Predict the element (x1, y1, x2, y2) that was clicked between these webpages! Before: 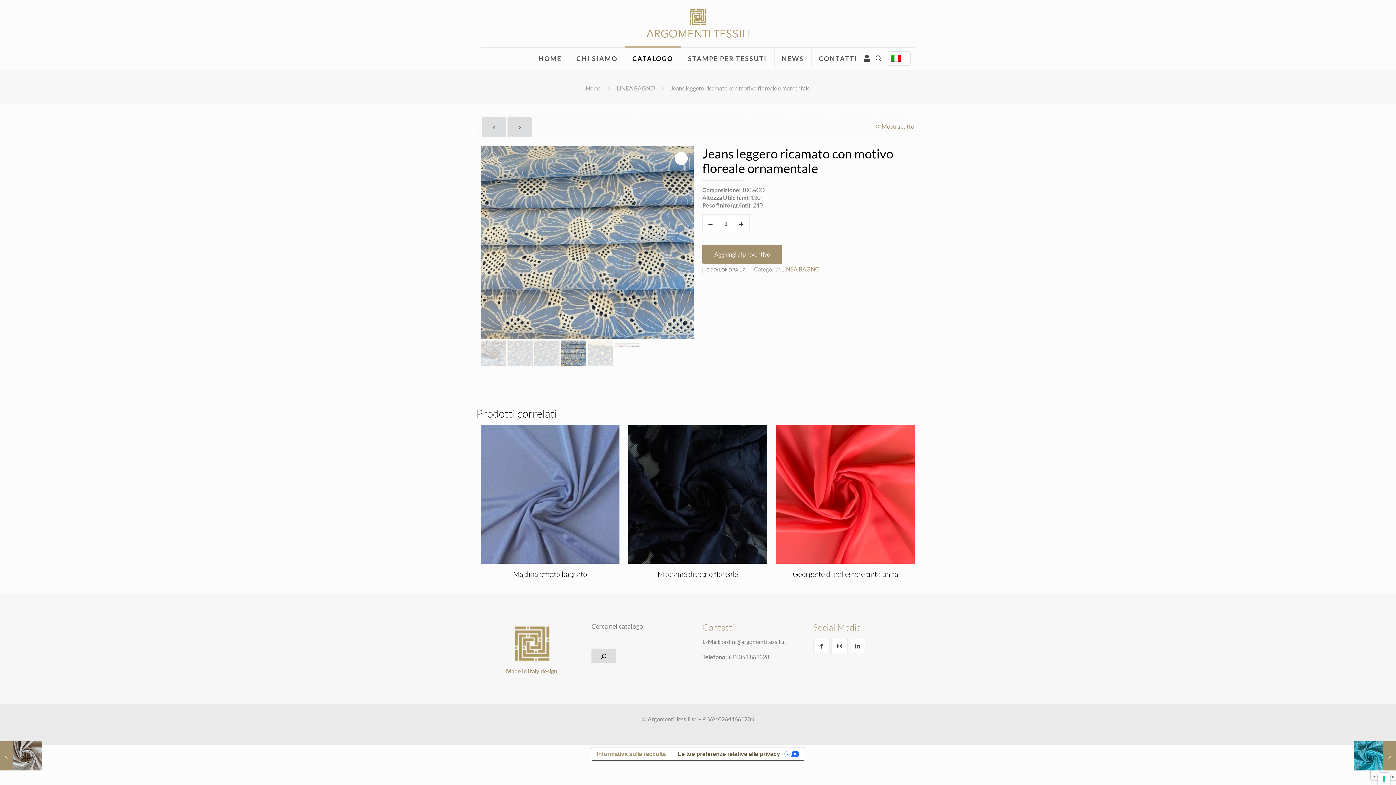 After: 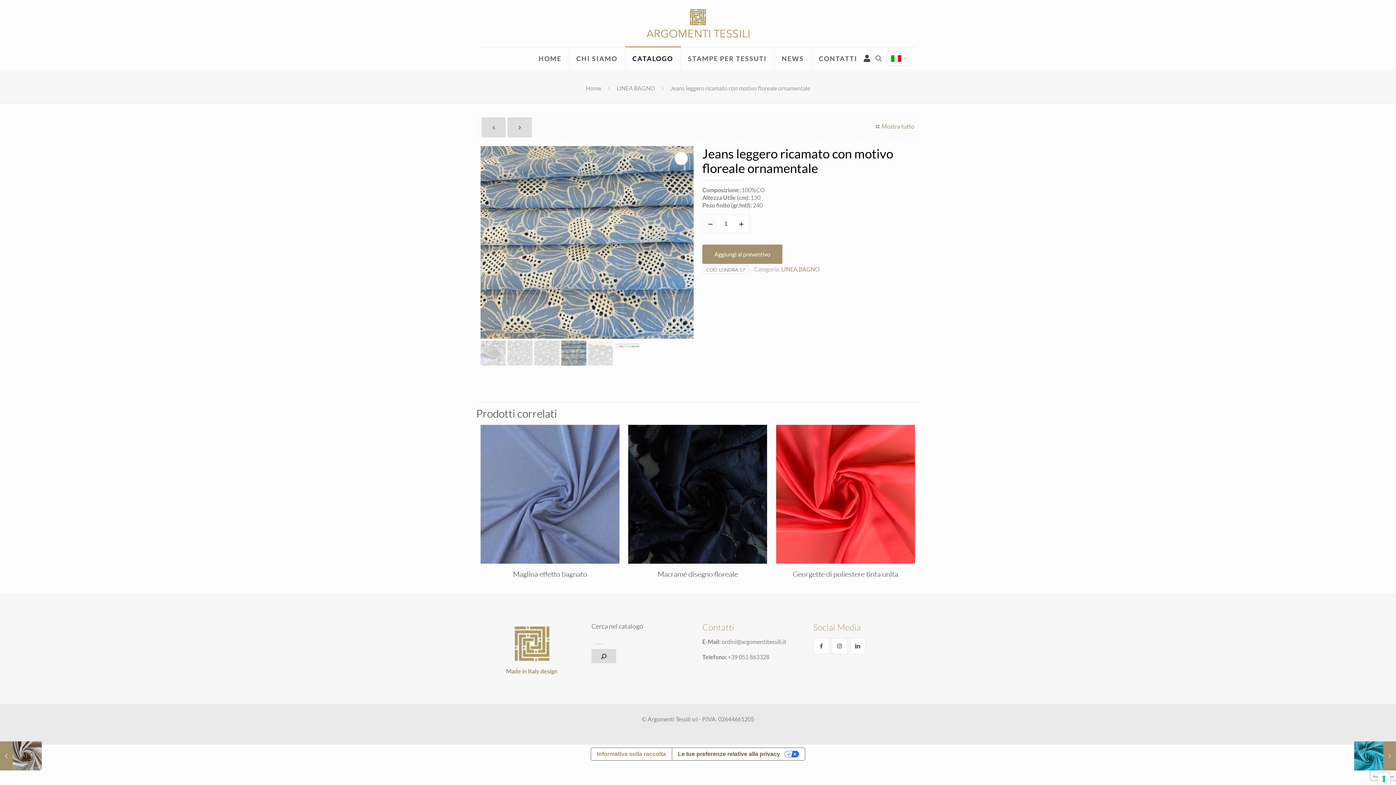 Action: label: decrease quantity bbox: (704, 216, 717, 231)